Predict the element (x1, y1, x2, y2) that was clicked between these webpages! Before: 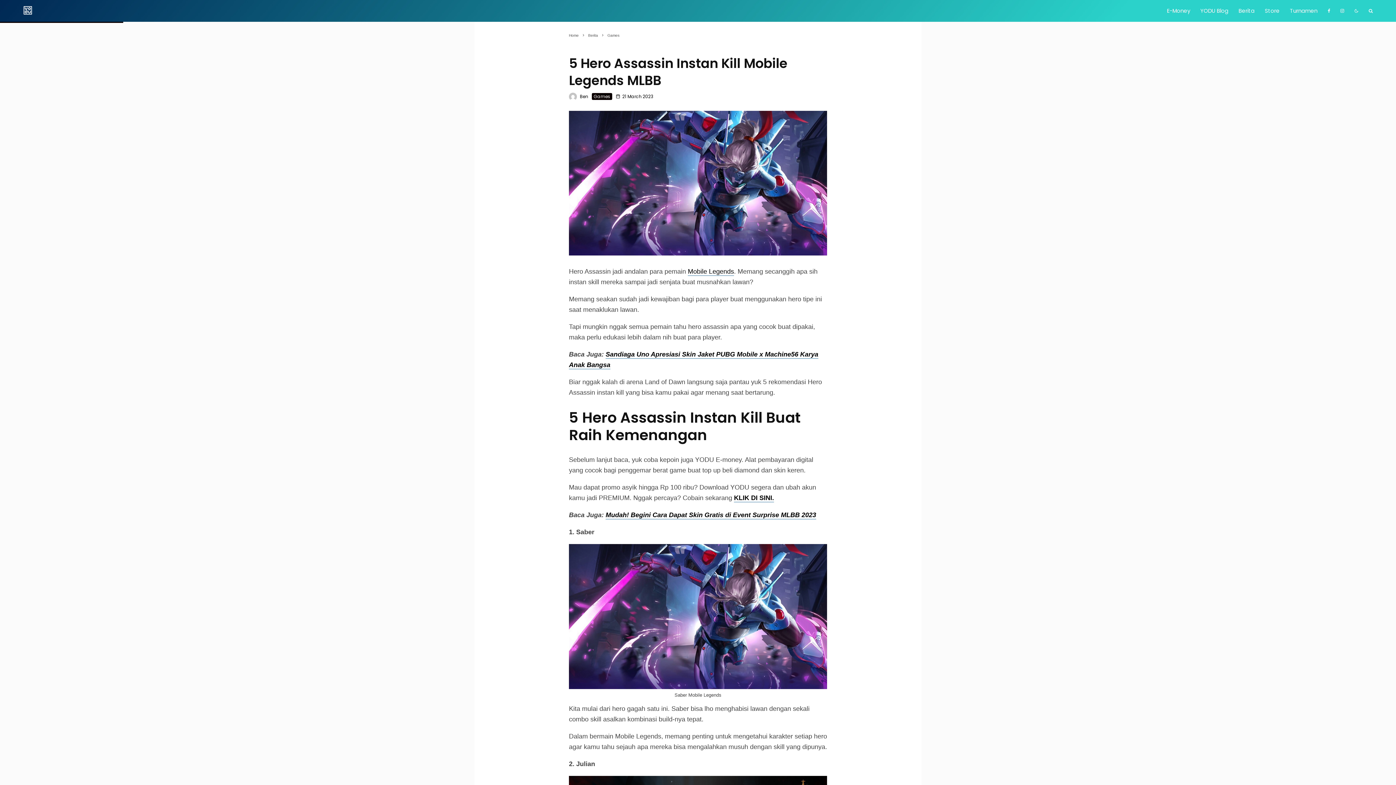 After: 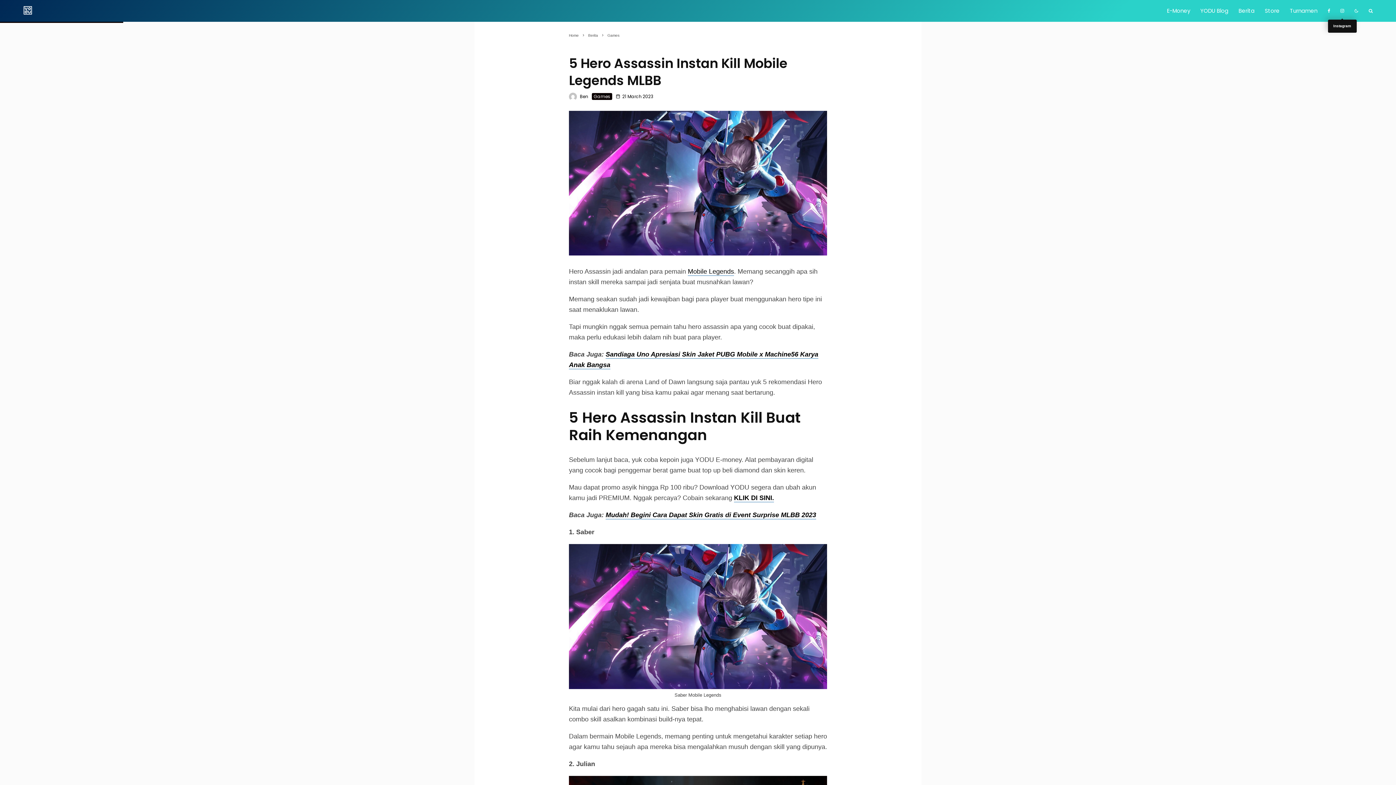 Action: bbox: (1335, 0, 1349, 21) label: Instagram